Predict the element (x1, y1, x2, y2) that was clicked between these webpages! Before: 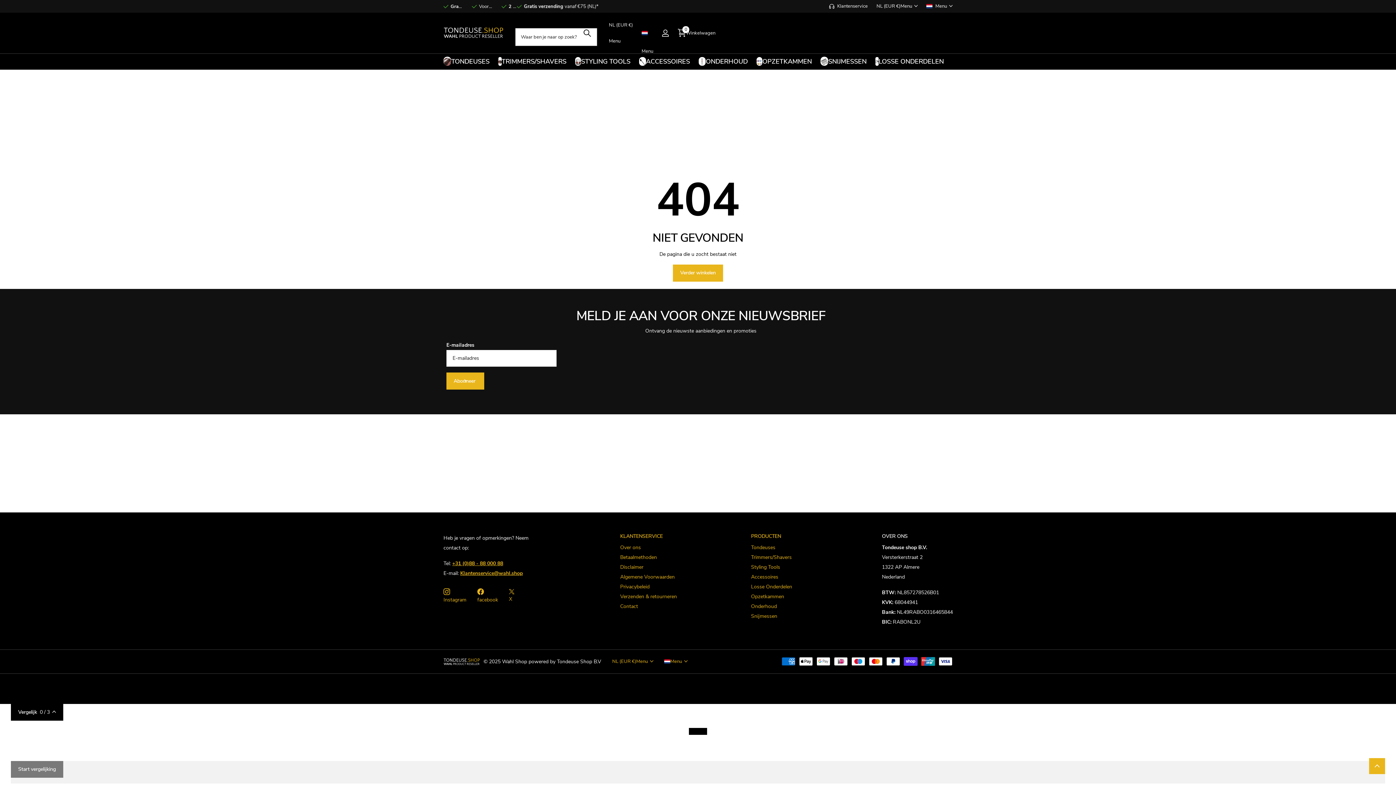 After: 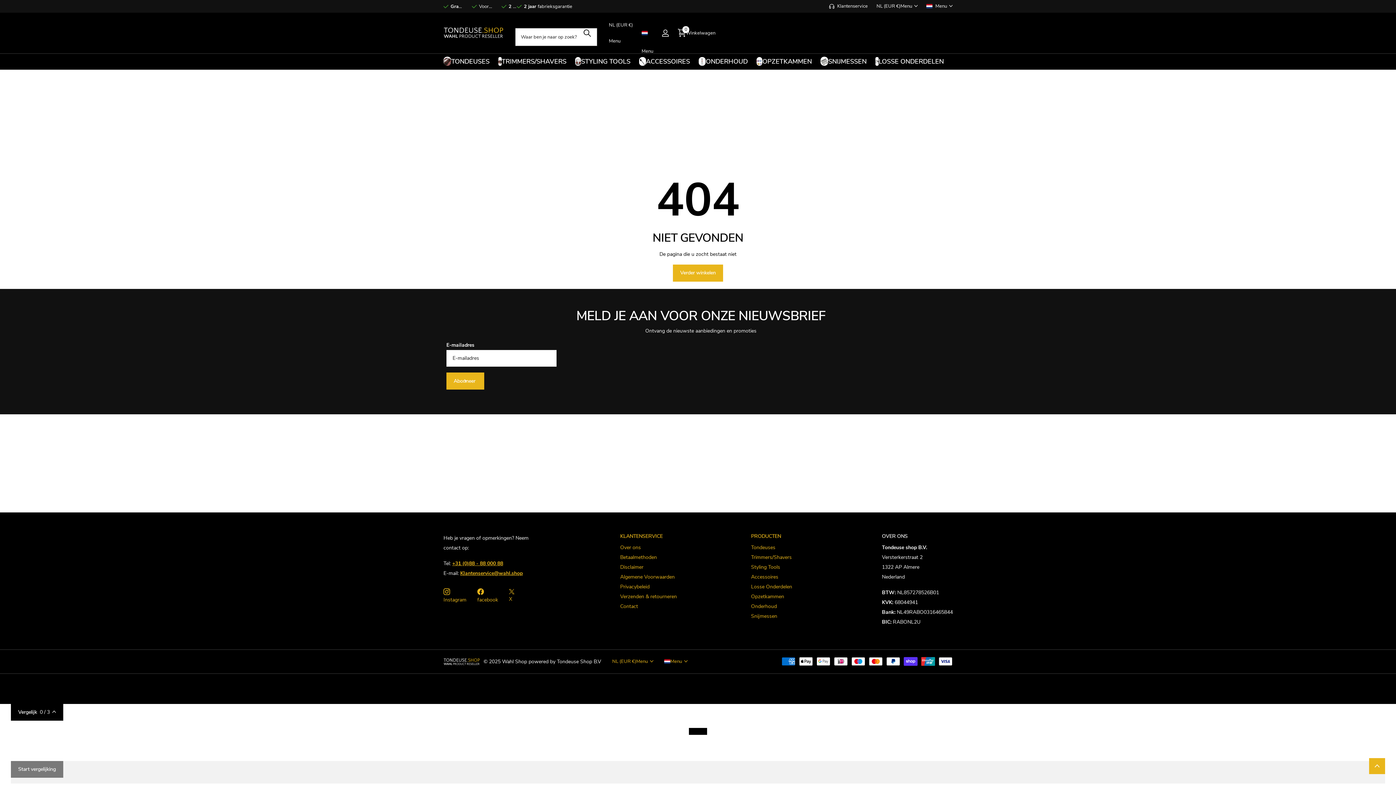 Action: label: Terug naar boven bbox: (1369, 758, 1385, 774)